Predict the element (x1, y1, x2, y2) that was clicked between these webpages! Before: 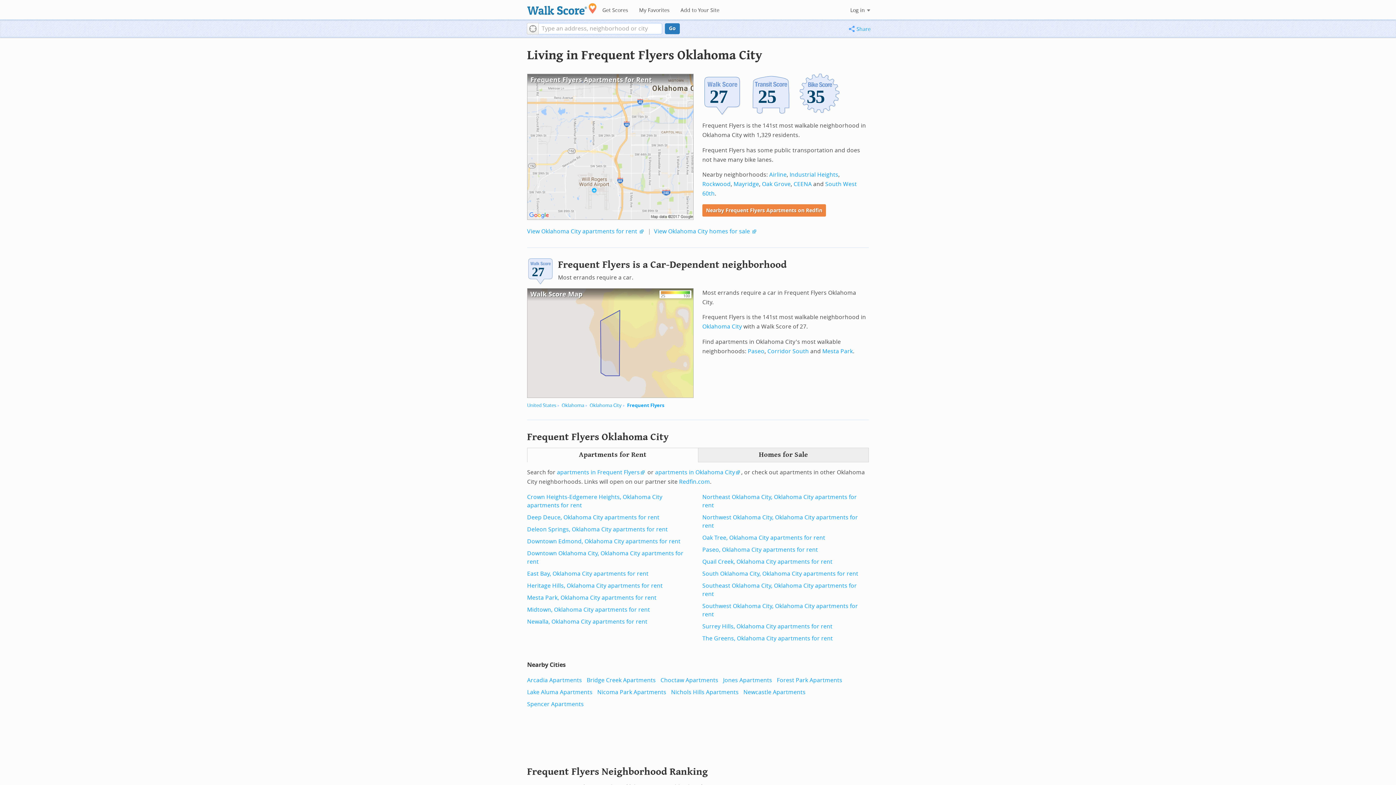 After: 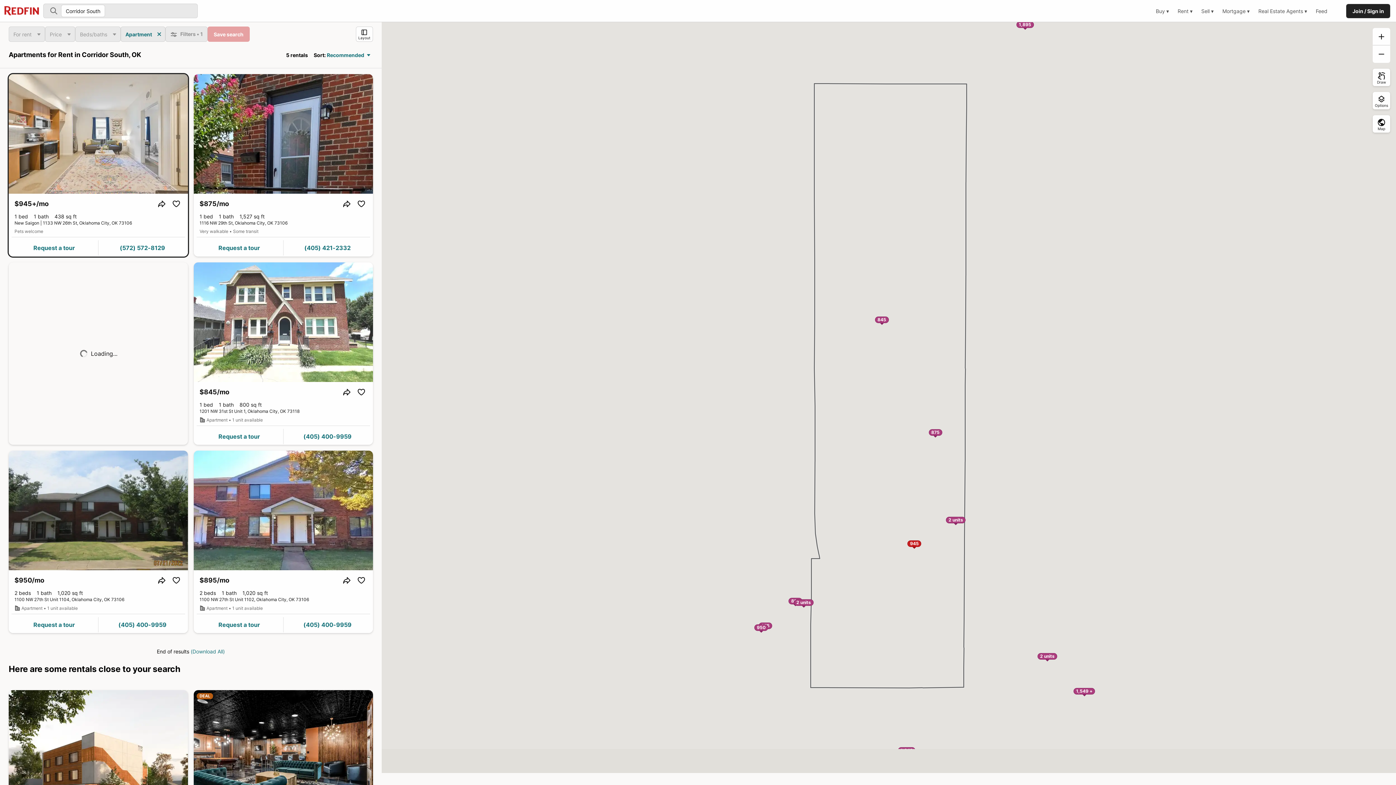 Action: bbox: (767, 347, 809, 354) label: Corridor South